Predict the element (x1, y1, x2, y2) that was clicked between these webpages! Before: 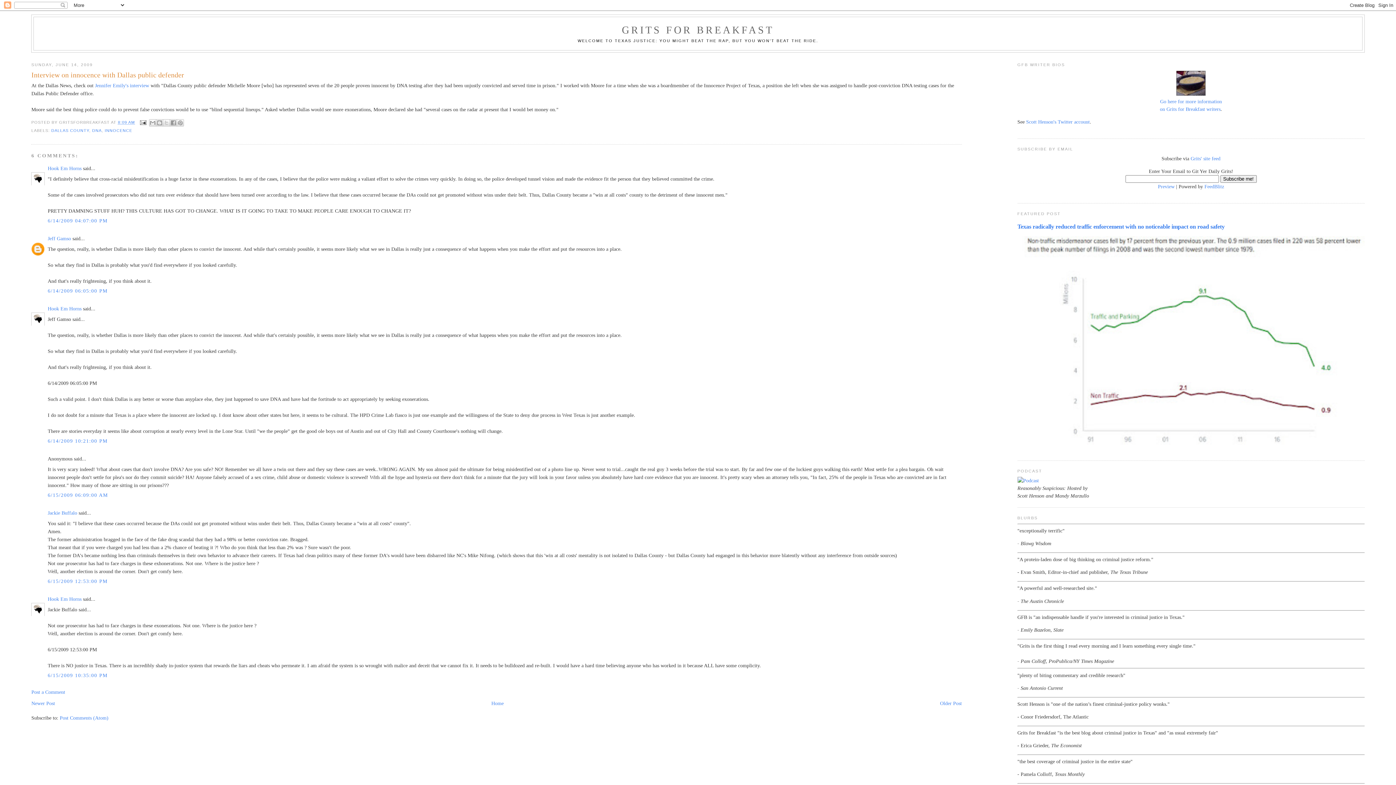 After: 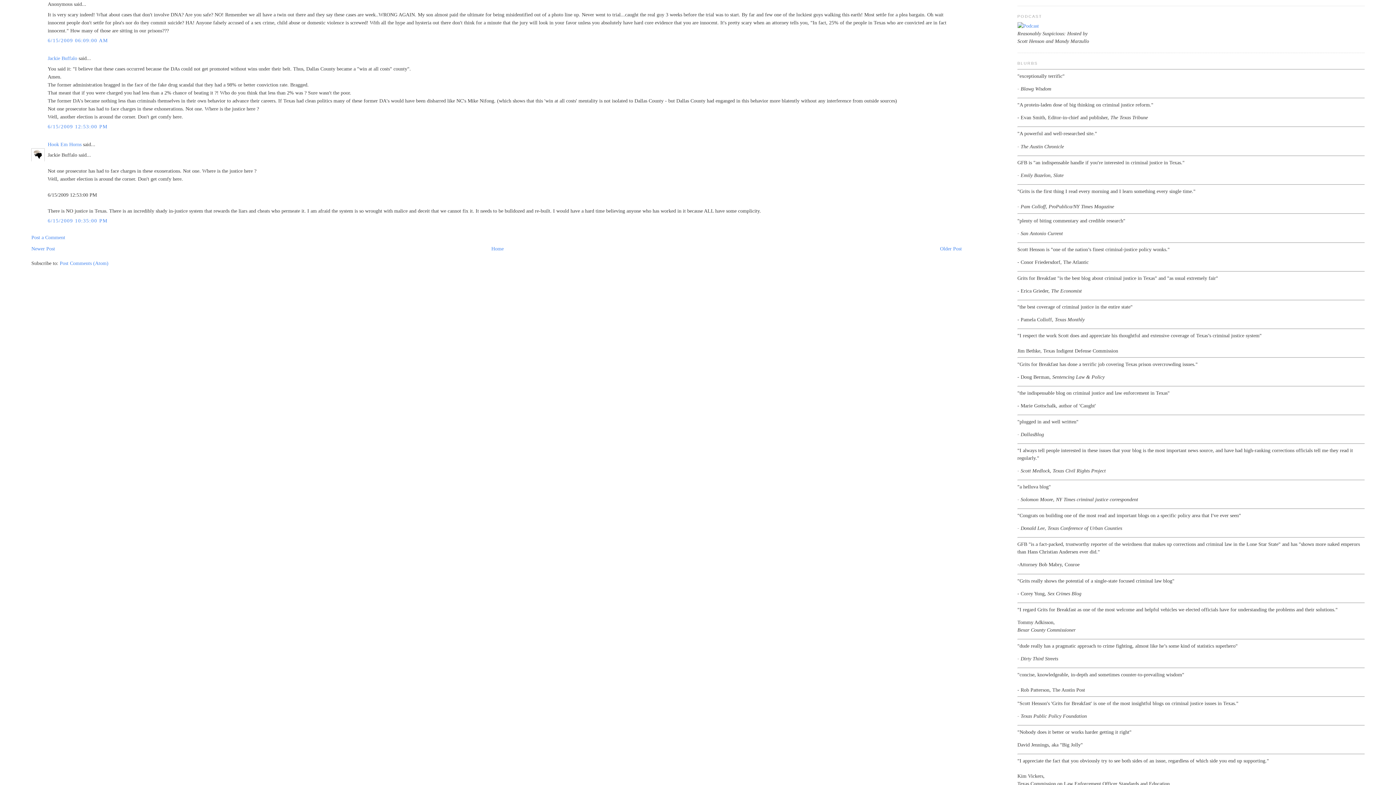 Action: label: 6/15/2009 06:09:00 AM bbox: (47, 492, 107, 498)